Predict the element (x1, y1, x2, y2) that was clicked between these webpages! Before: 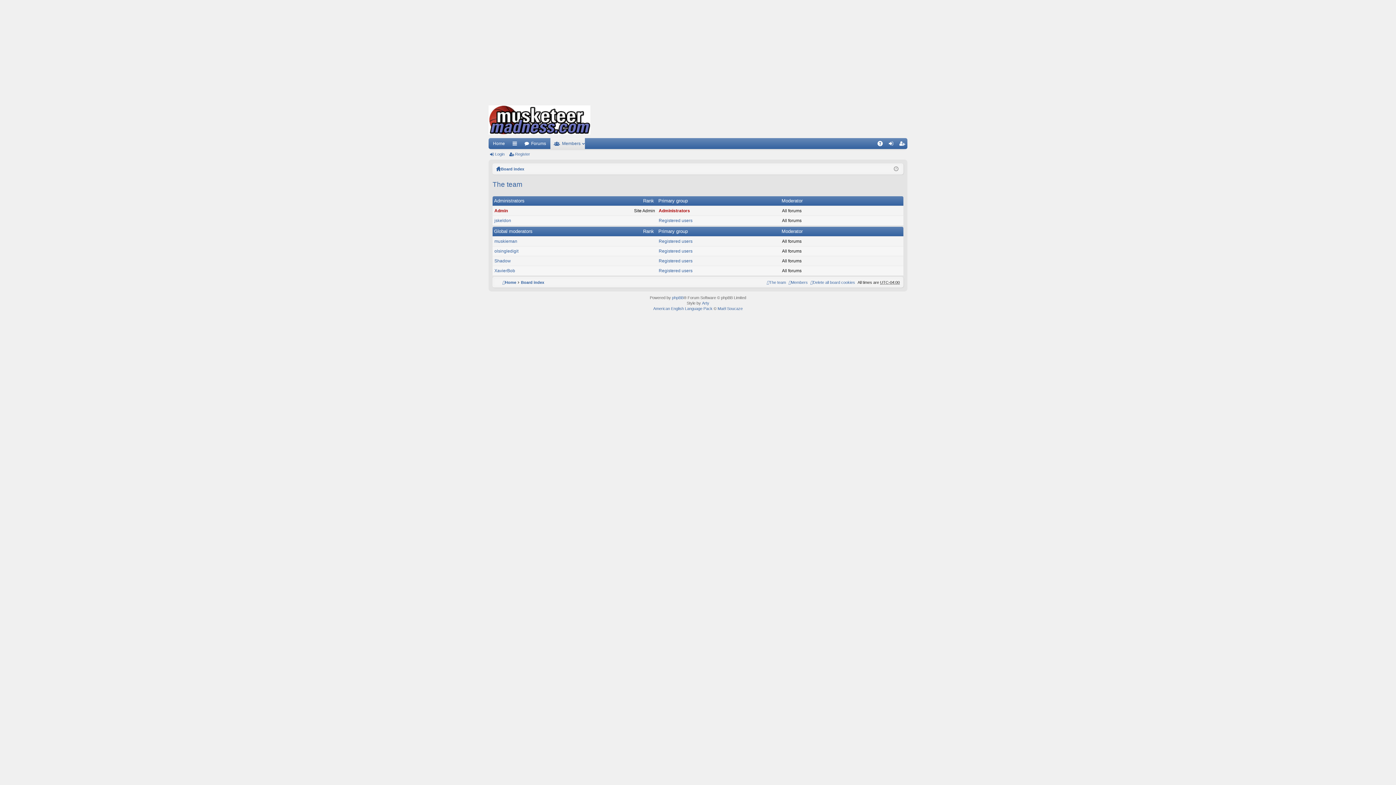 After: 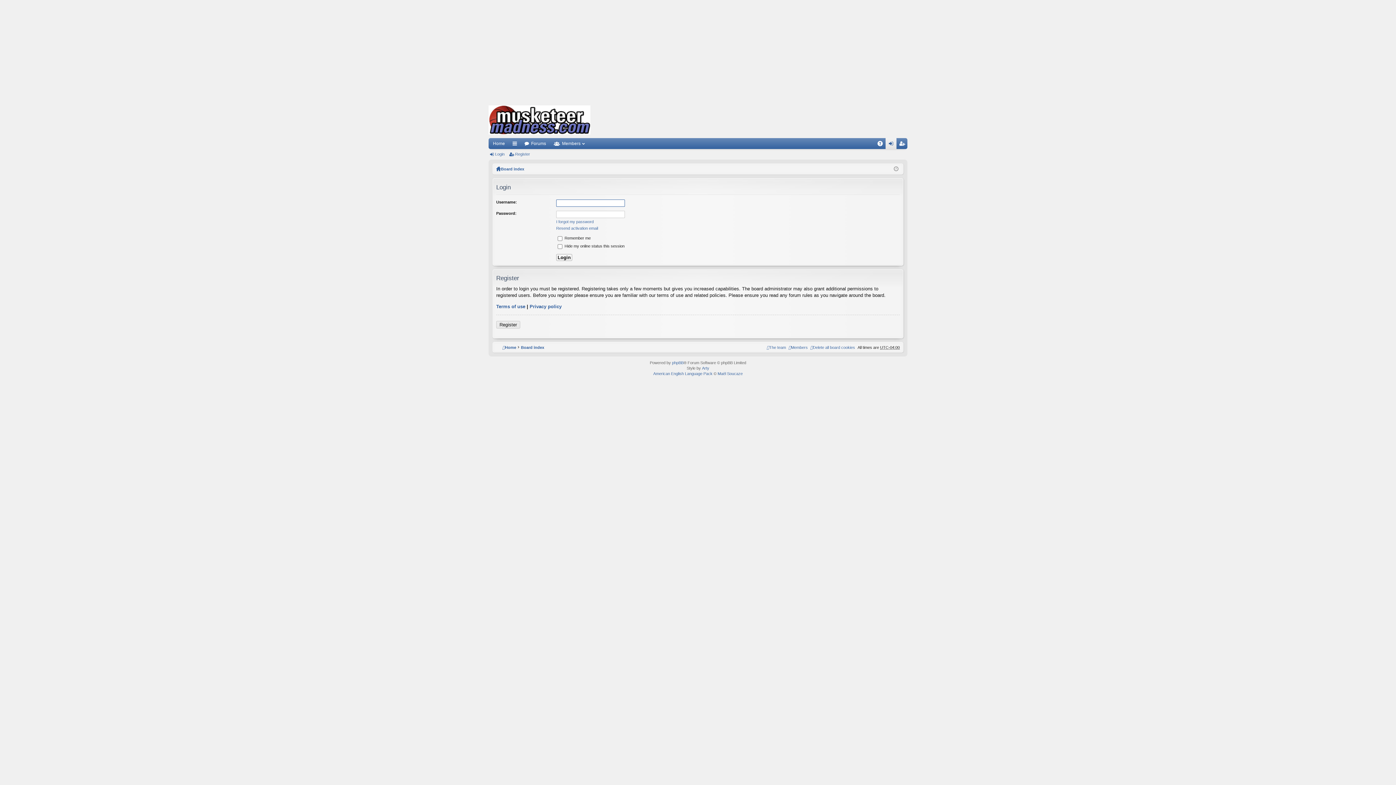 Action: bbox: (488, 149, 507, 159) label: Login